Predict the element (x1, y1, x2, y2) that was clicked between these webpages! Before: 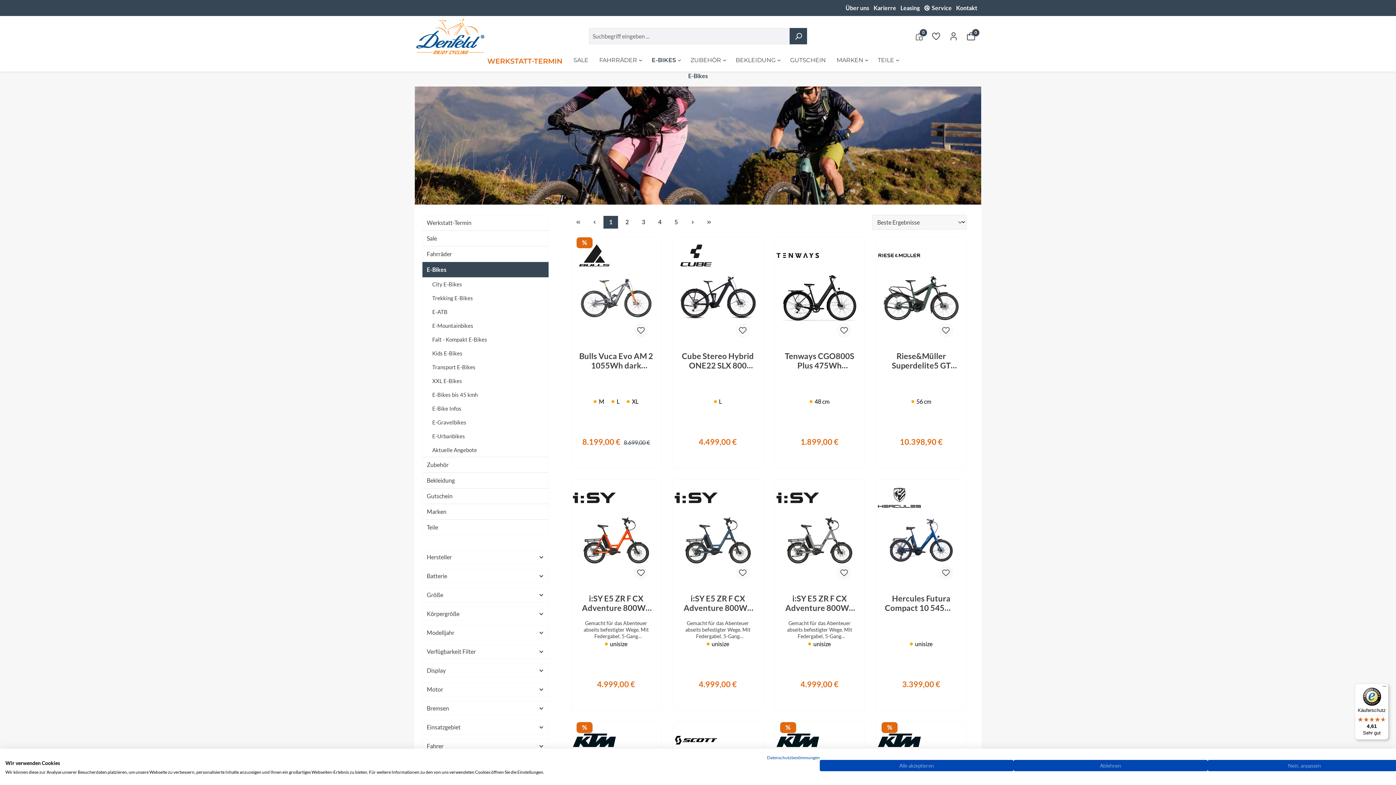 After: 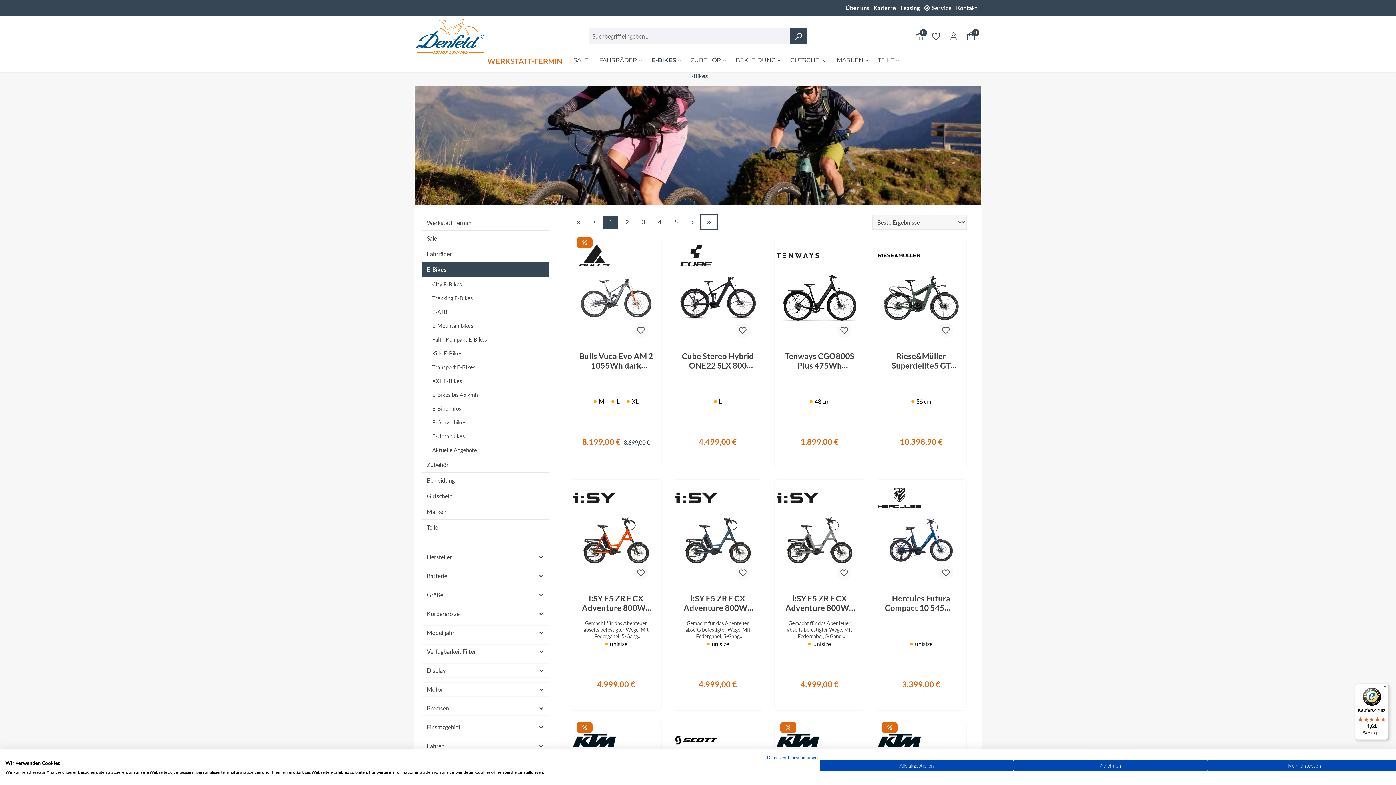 Action: label: Letzte Seite bbox: (701, 215, 716, 228)